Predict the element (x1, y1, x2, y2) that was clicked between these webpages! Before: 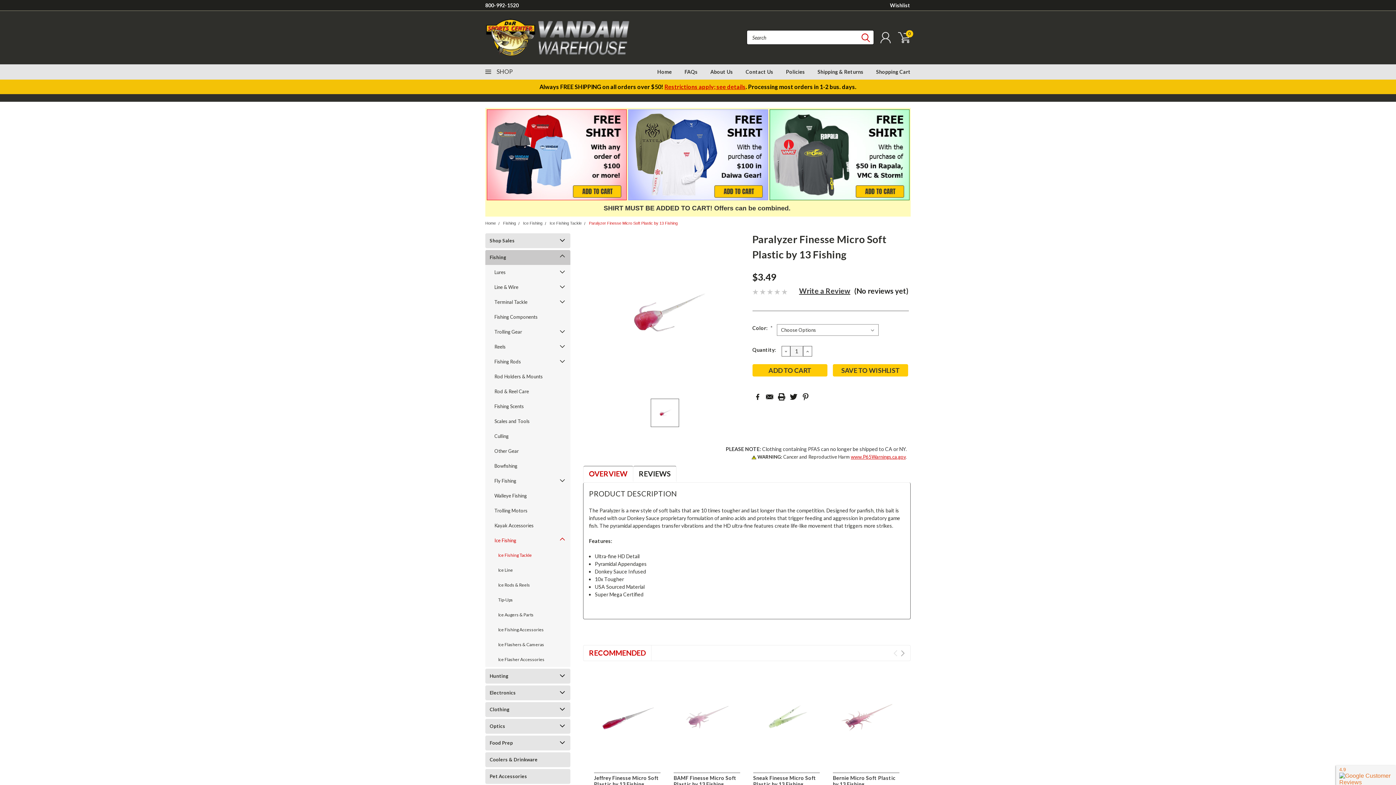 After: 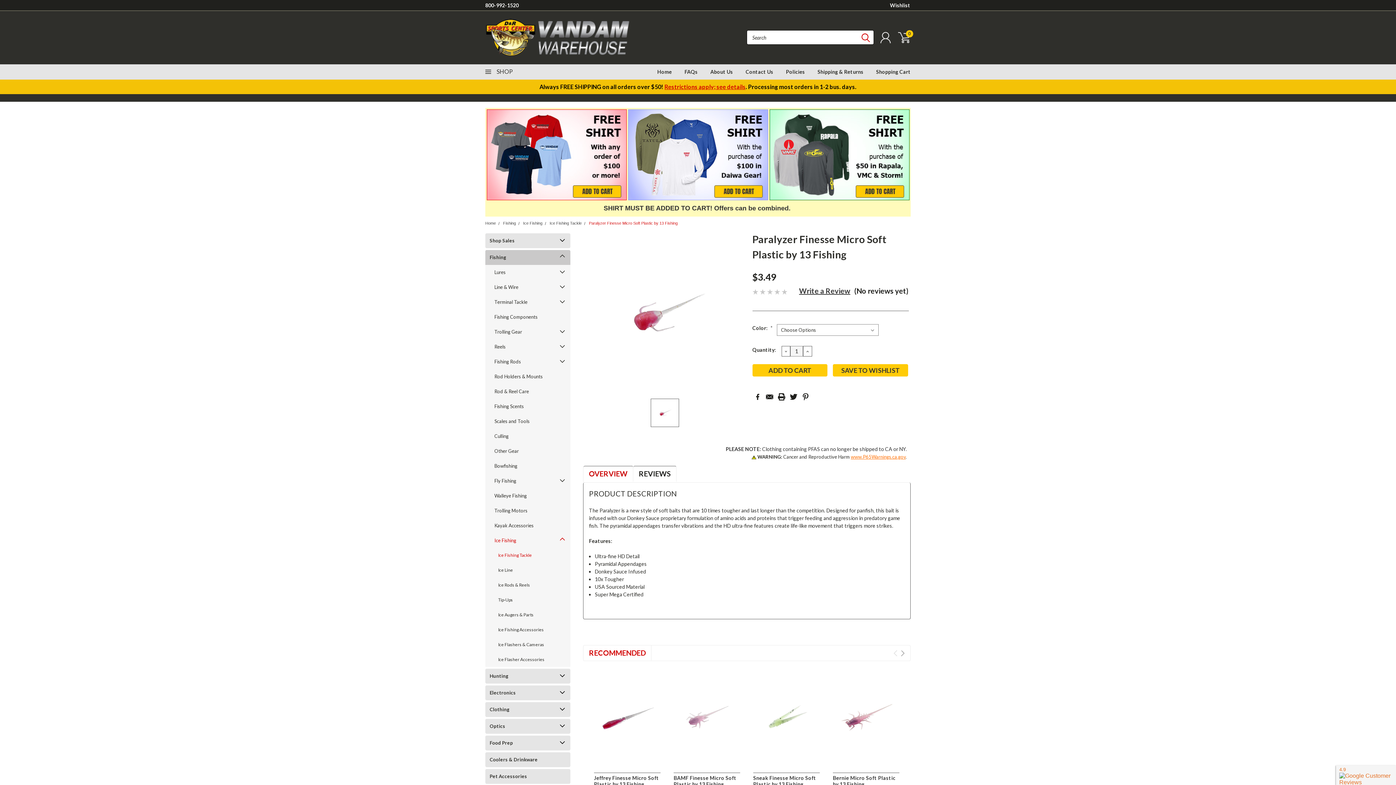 Action: bbox: (851, 454, 906, 460) label: www.P65Warnings.ca.gov